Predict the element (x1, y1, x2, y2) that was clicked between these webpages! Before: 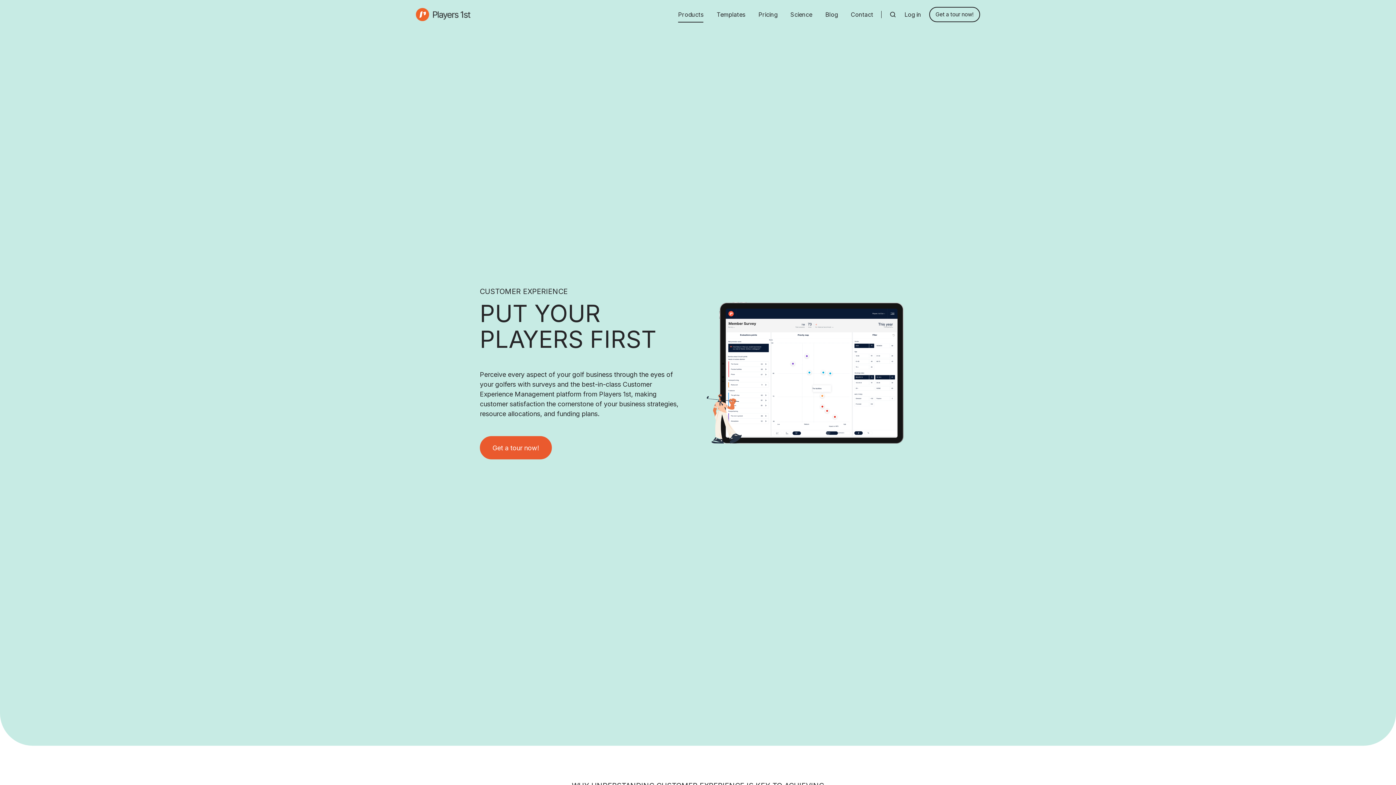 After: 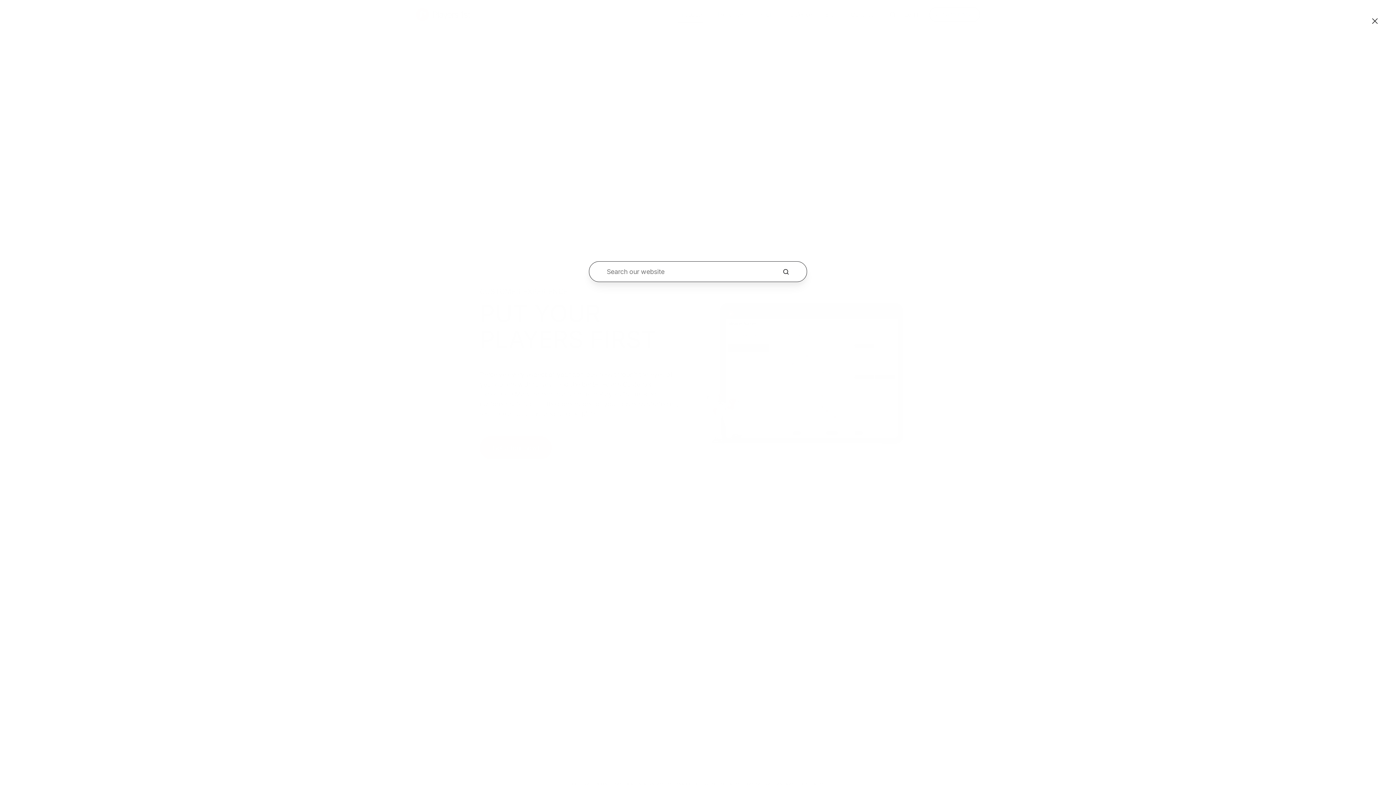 Action: bbox: (889, 10, 896, 18) label: Open search window